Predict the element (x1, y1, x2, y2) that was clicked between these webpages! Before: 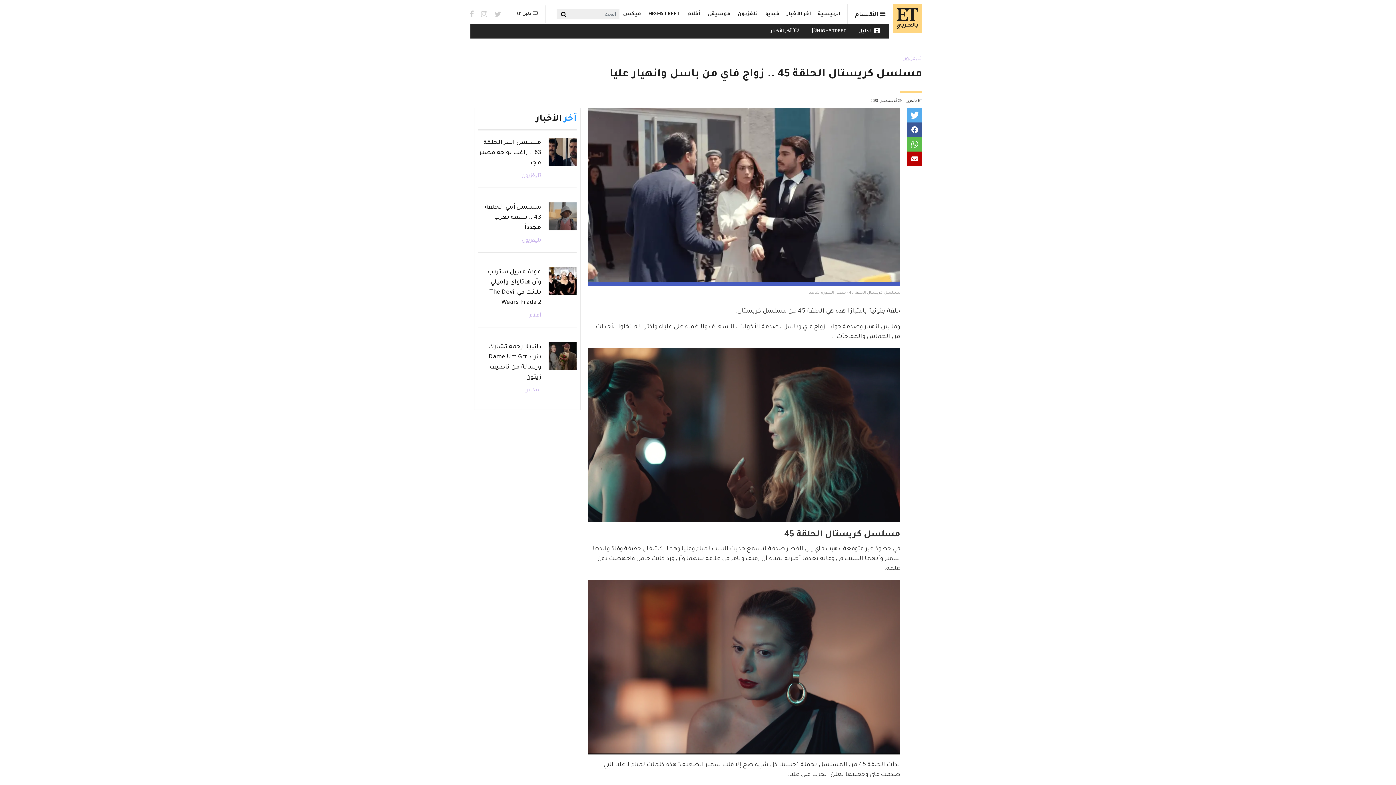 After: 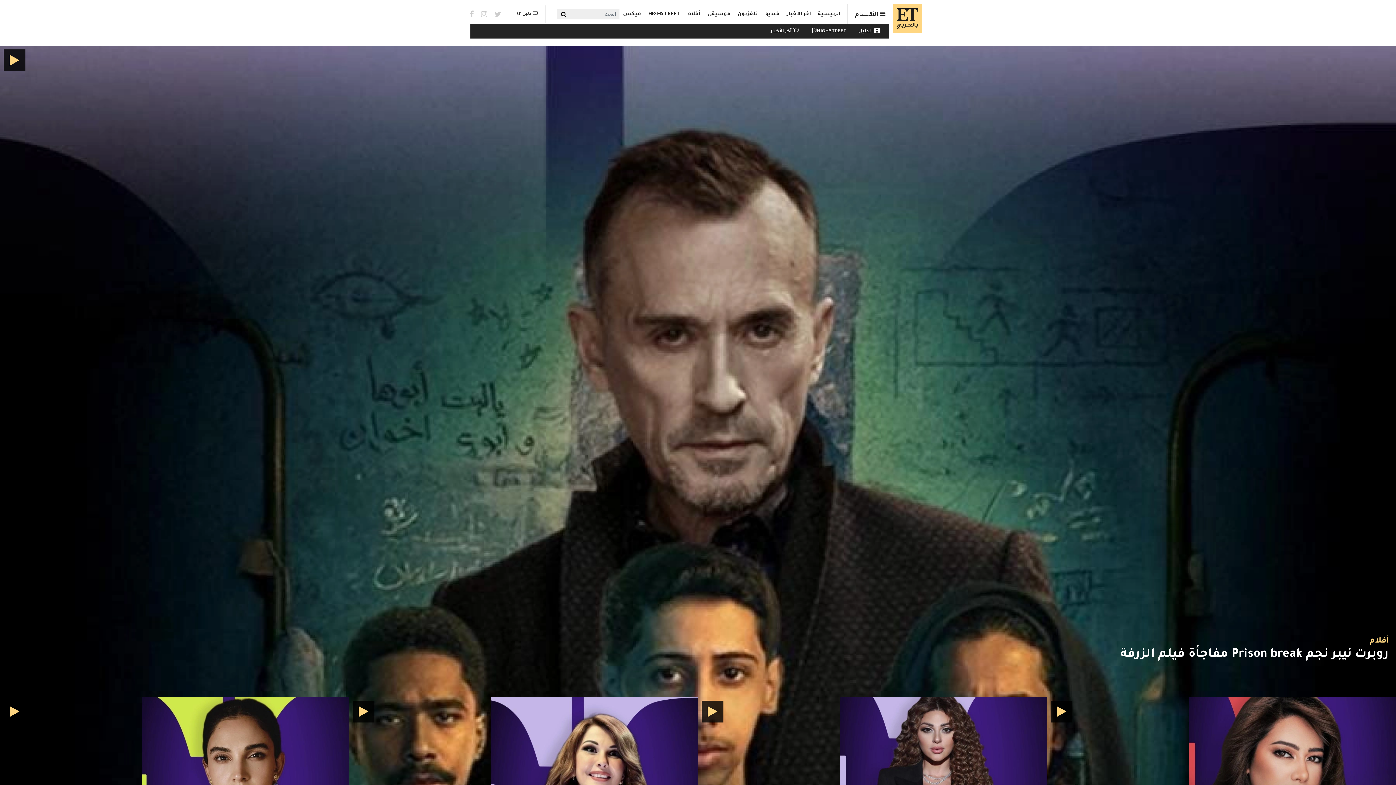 Action: bbox: (889, 4, 922, 33)